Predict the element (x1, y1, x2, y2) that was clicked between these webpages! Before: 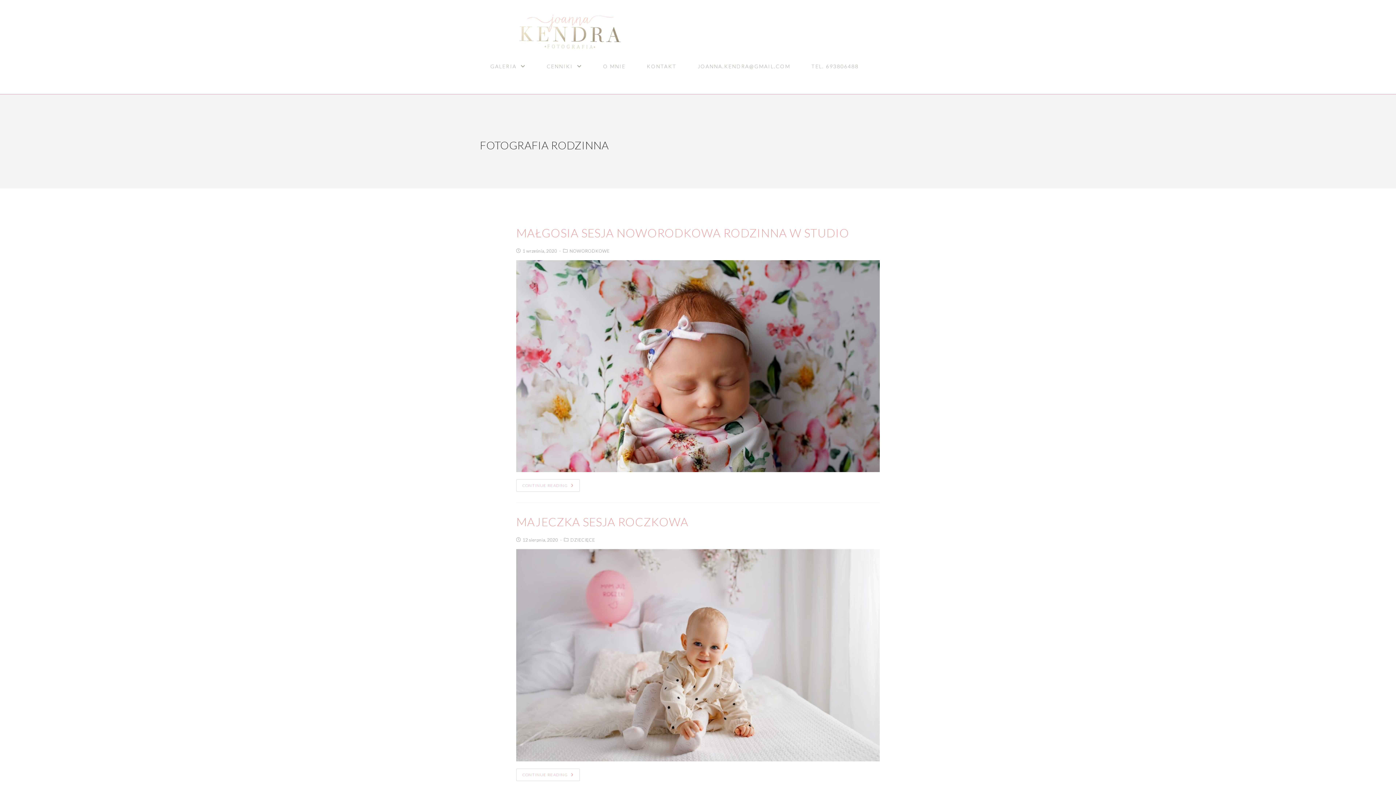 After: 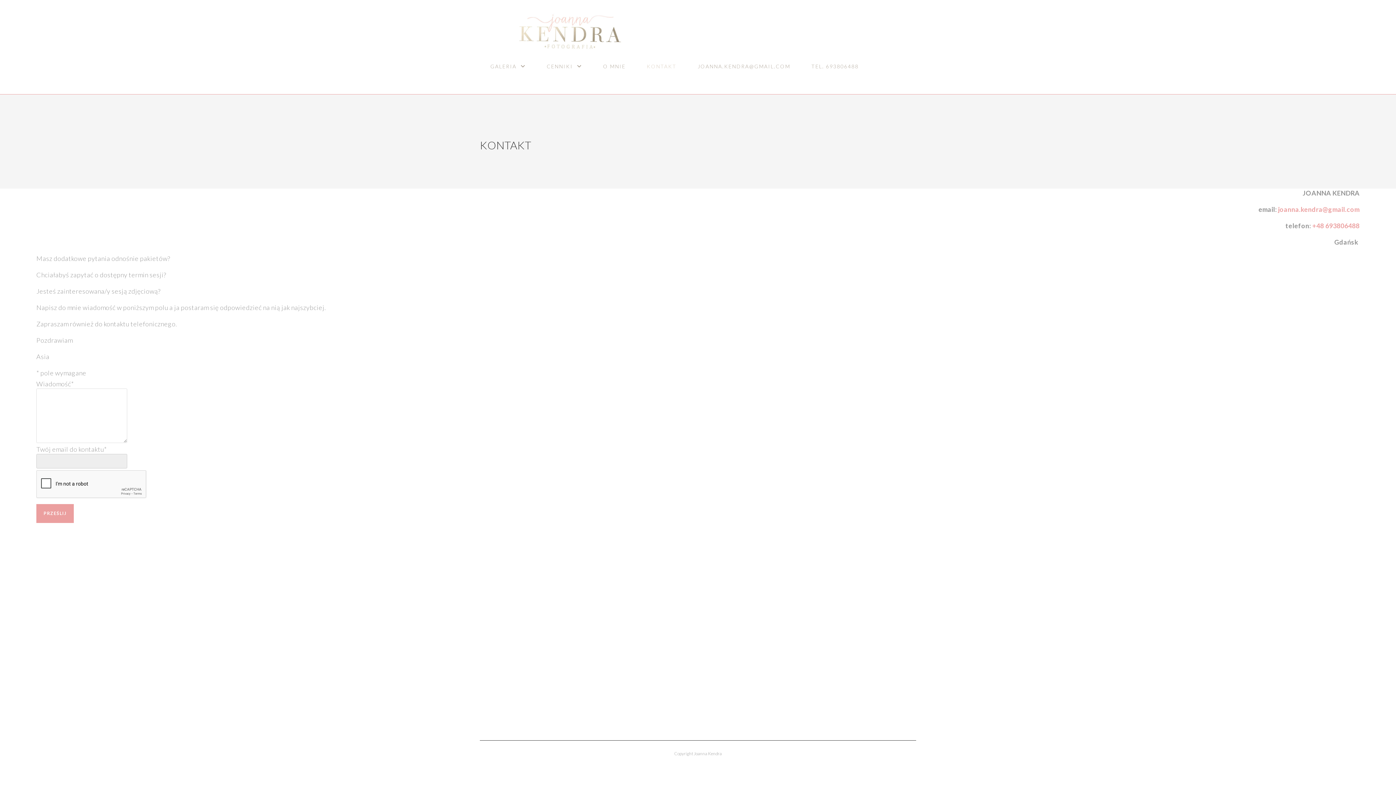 Action: bbox: (636, 48, 687, 85) label: KONTAKT